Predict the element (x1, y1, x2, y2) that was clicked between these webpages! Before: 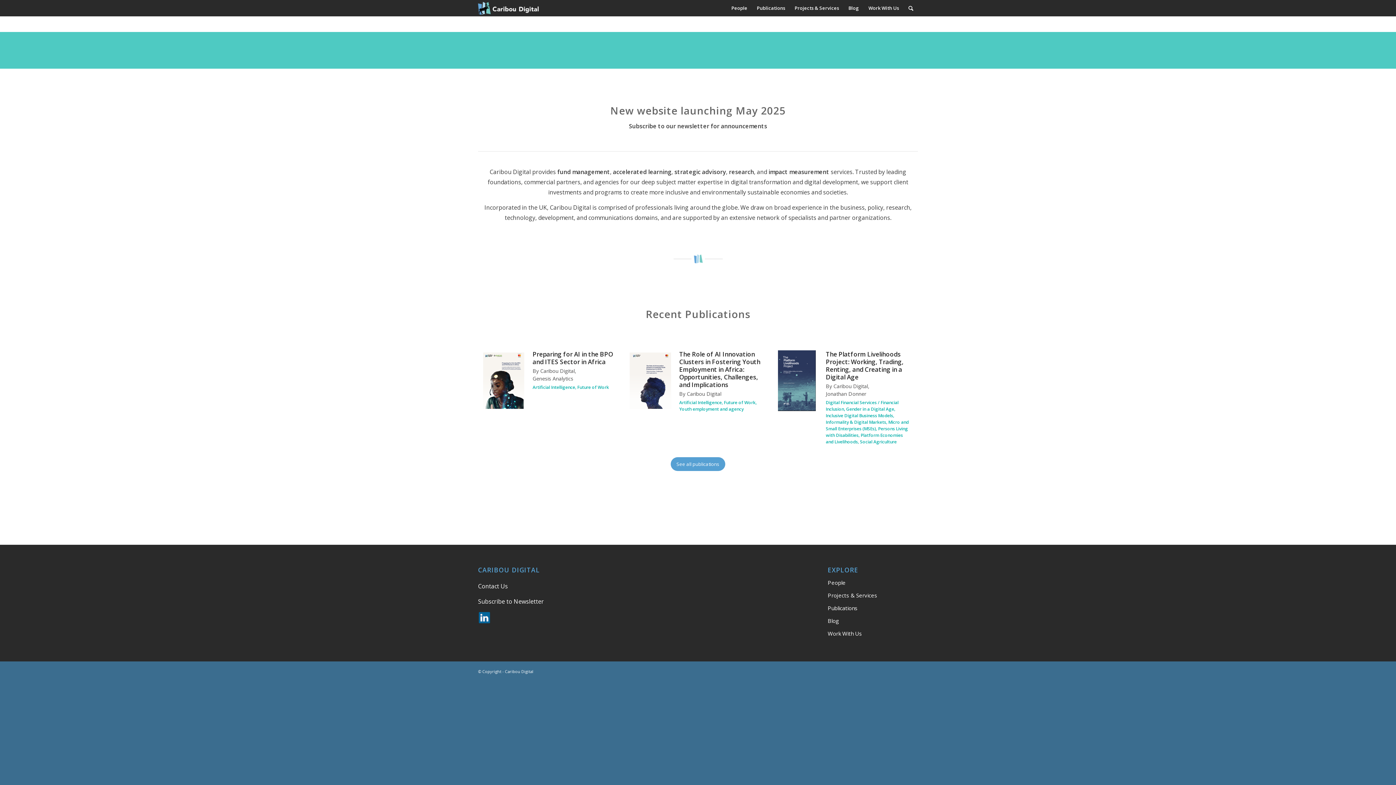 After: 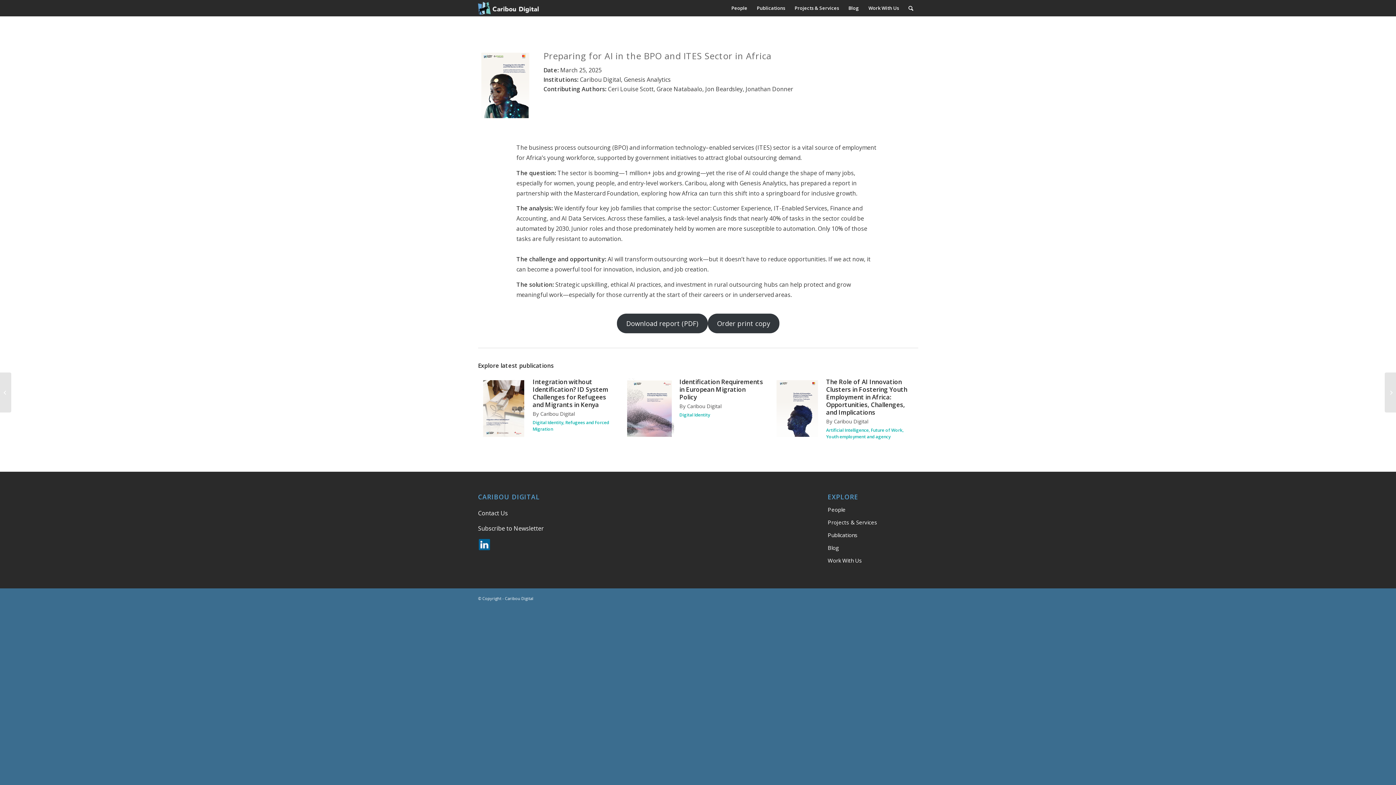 Action: label: Preparing for AI in the BPO and ITES Sector in Africa
By Caribou Digital,
Genesis Analytics
Artificial Intelligence, Future of Work bbox: (480, 341, 622, 425)